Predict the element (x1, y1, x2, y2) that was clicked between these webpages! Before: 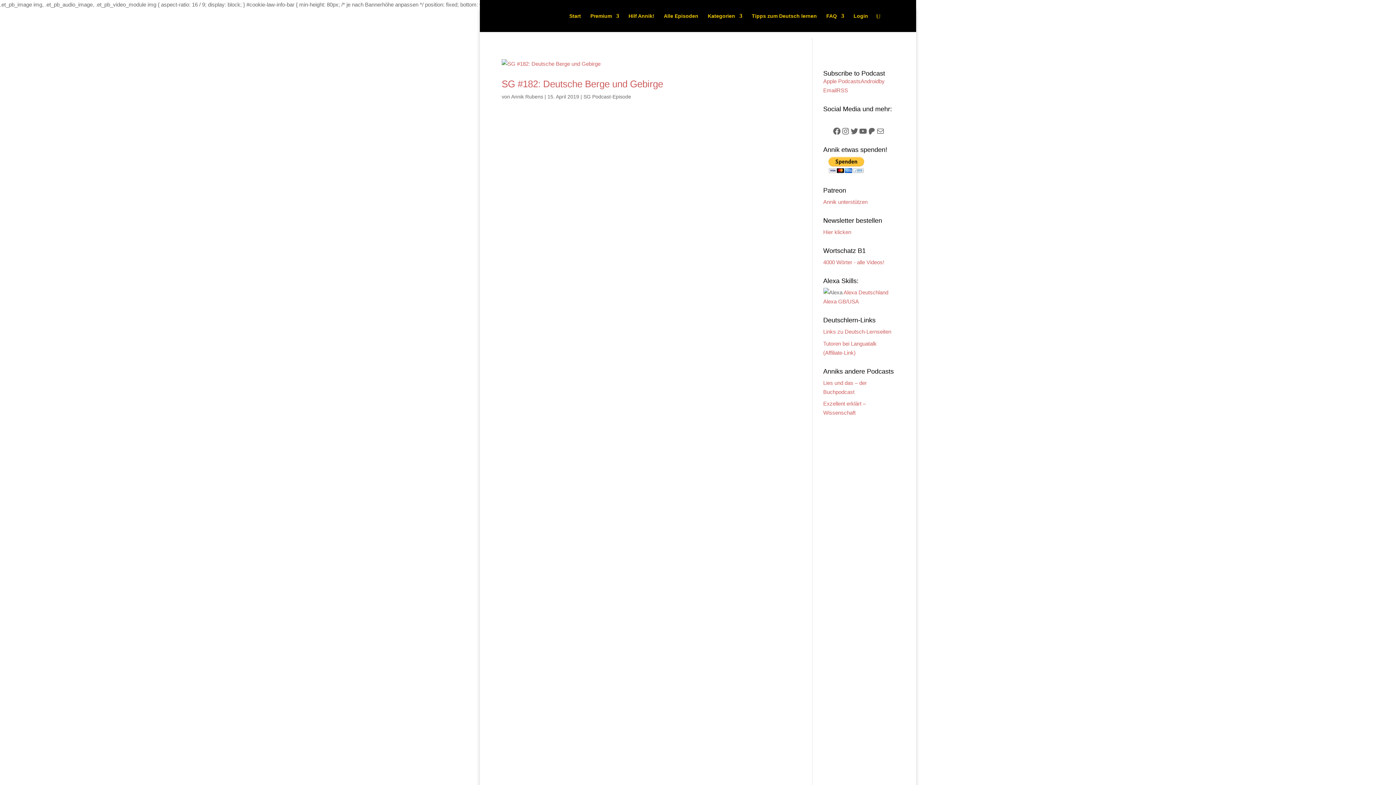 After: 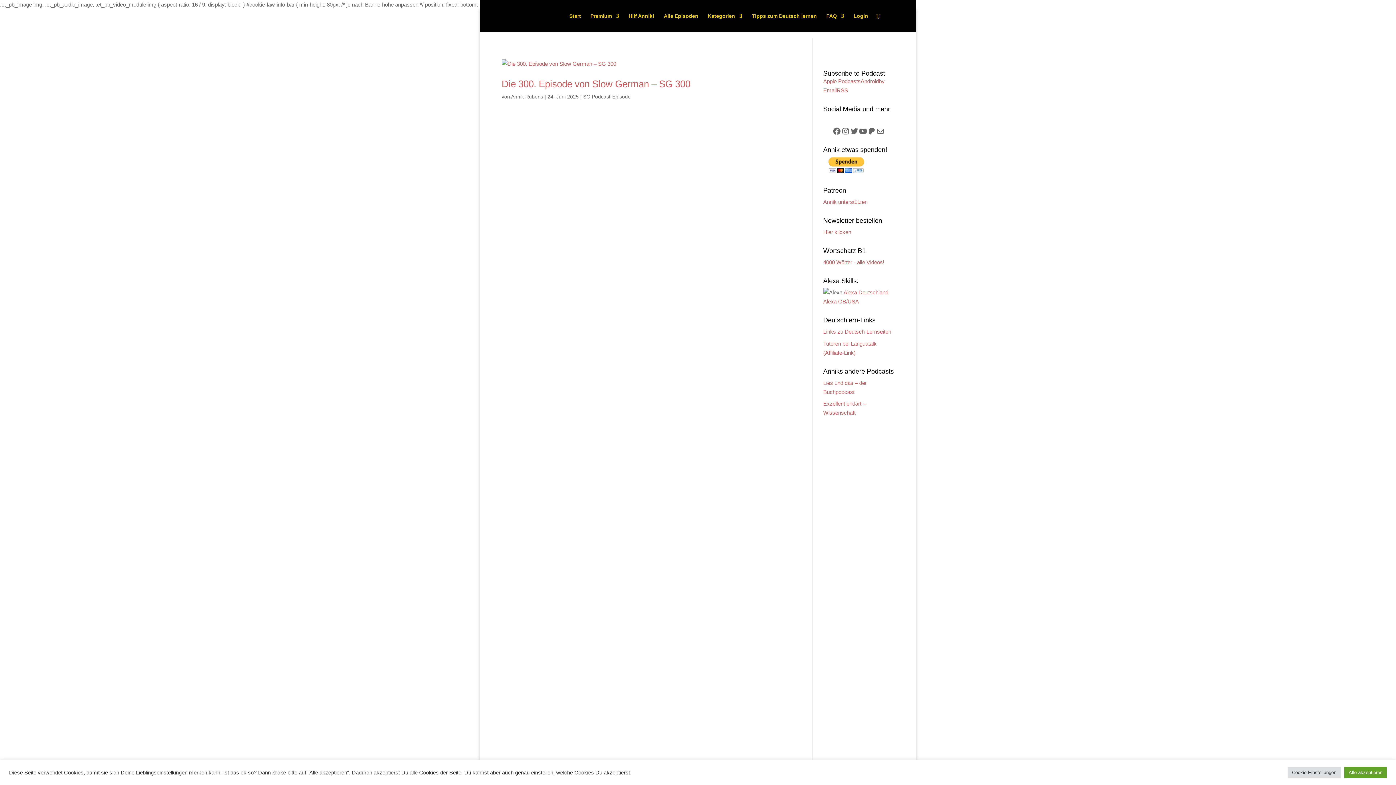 Action: bbox: (583, 93, 631, 99) label: SG Podcast-Episode